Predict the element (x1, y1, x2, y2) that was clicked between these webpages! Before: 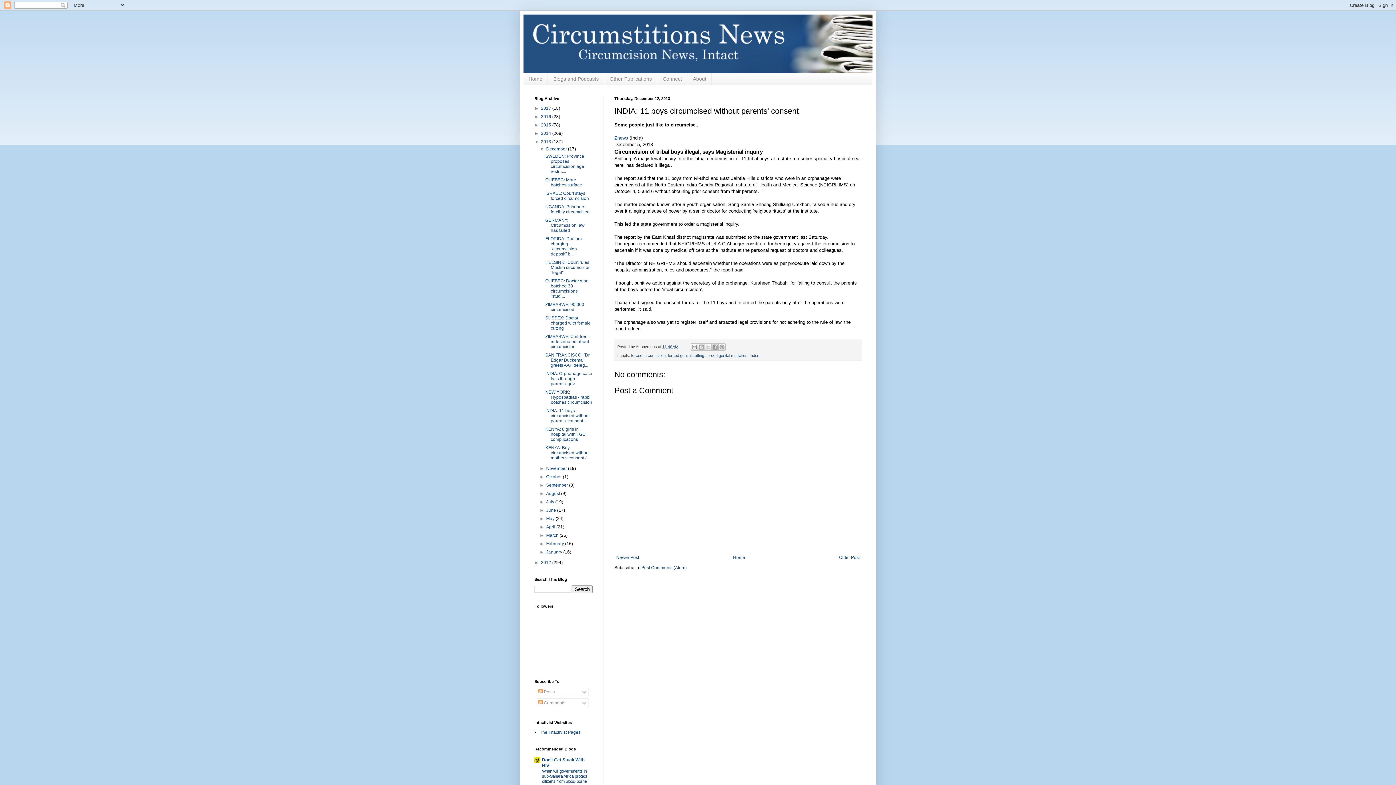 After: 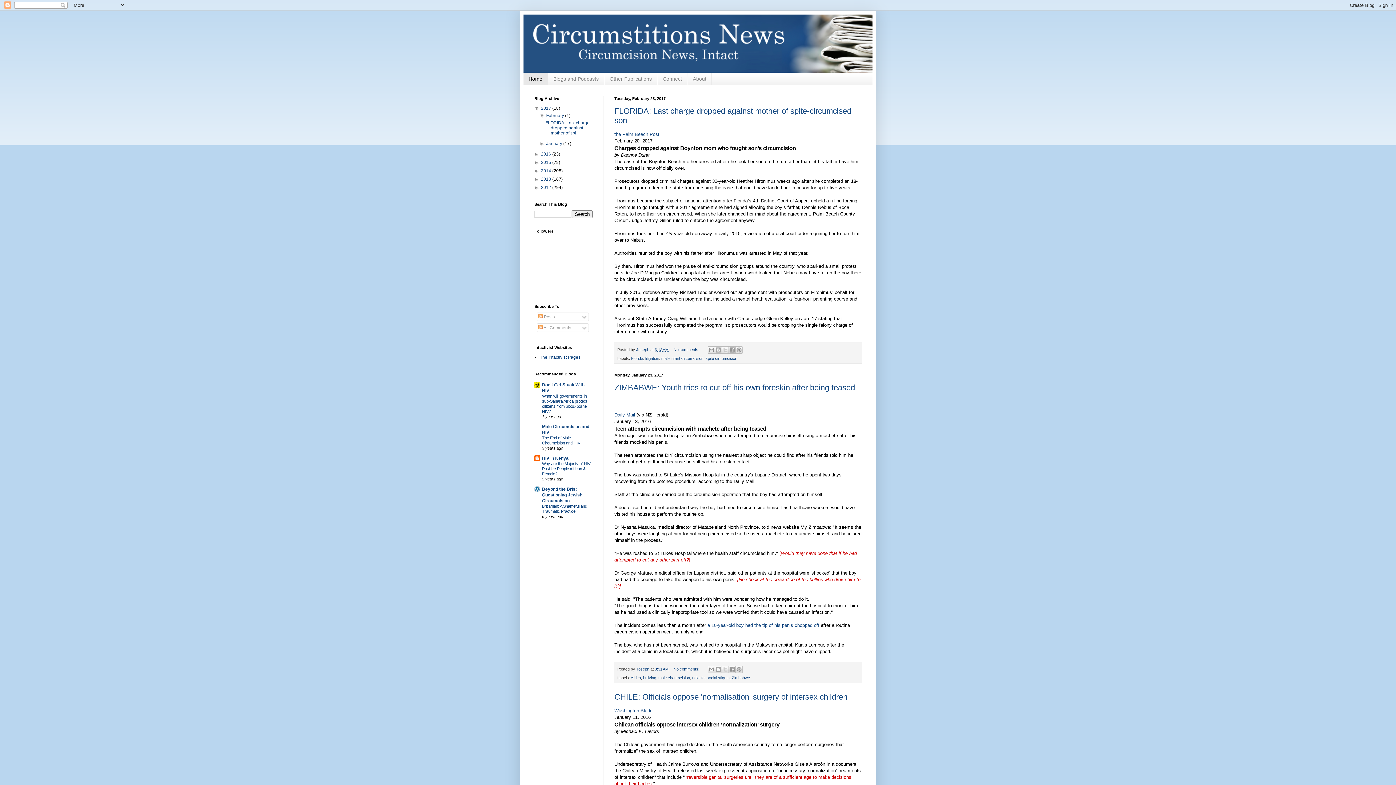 Action: bbox: (523, 14, 872, 72)